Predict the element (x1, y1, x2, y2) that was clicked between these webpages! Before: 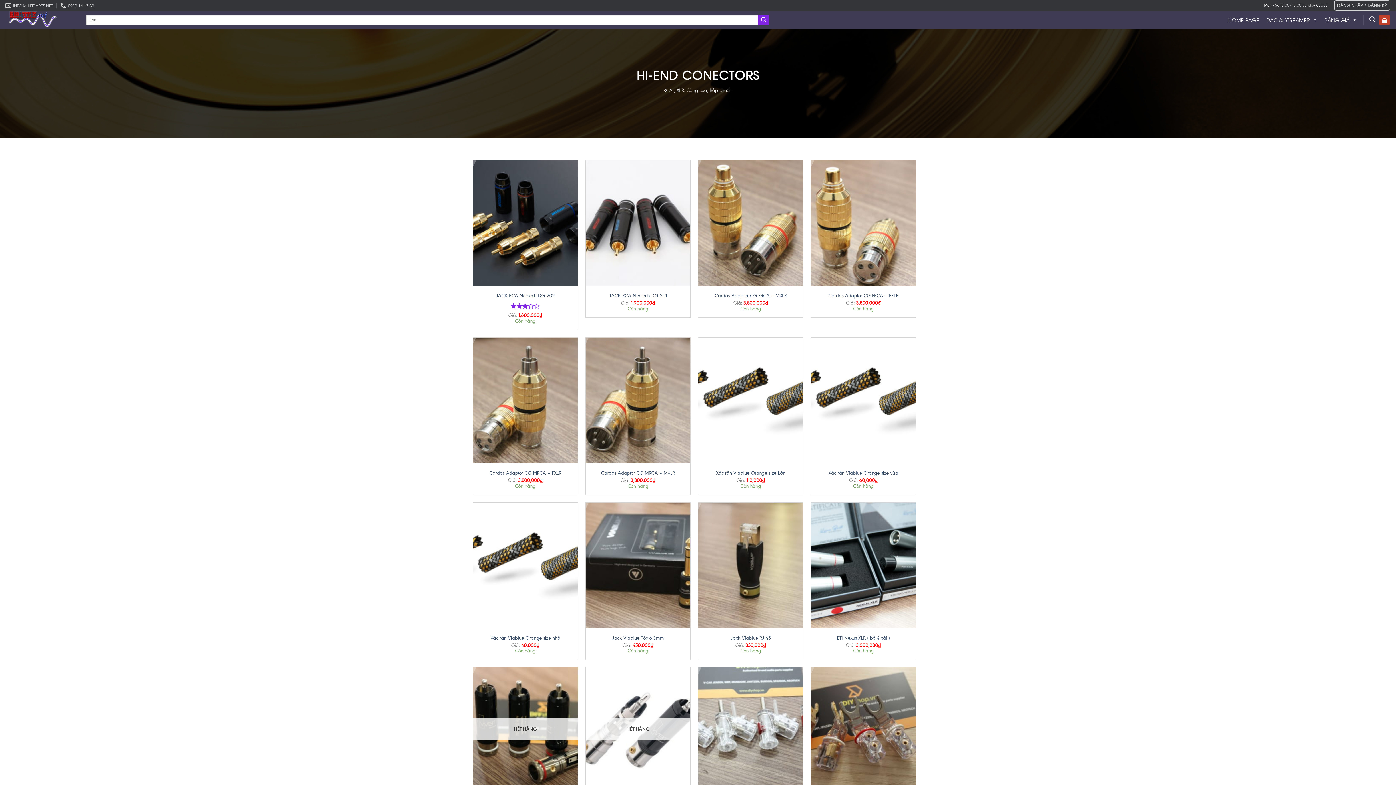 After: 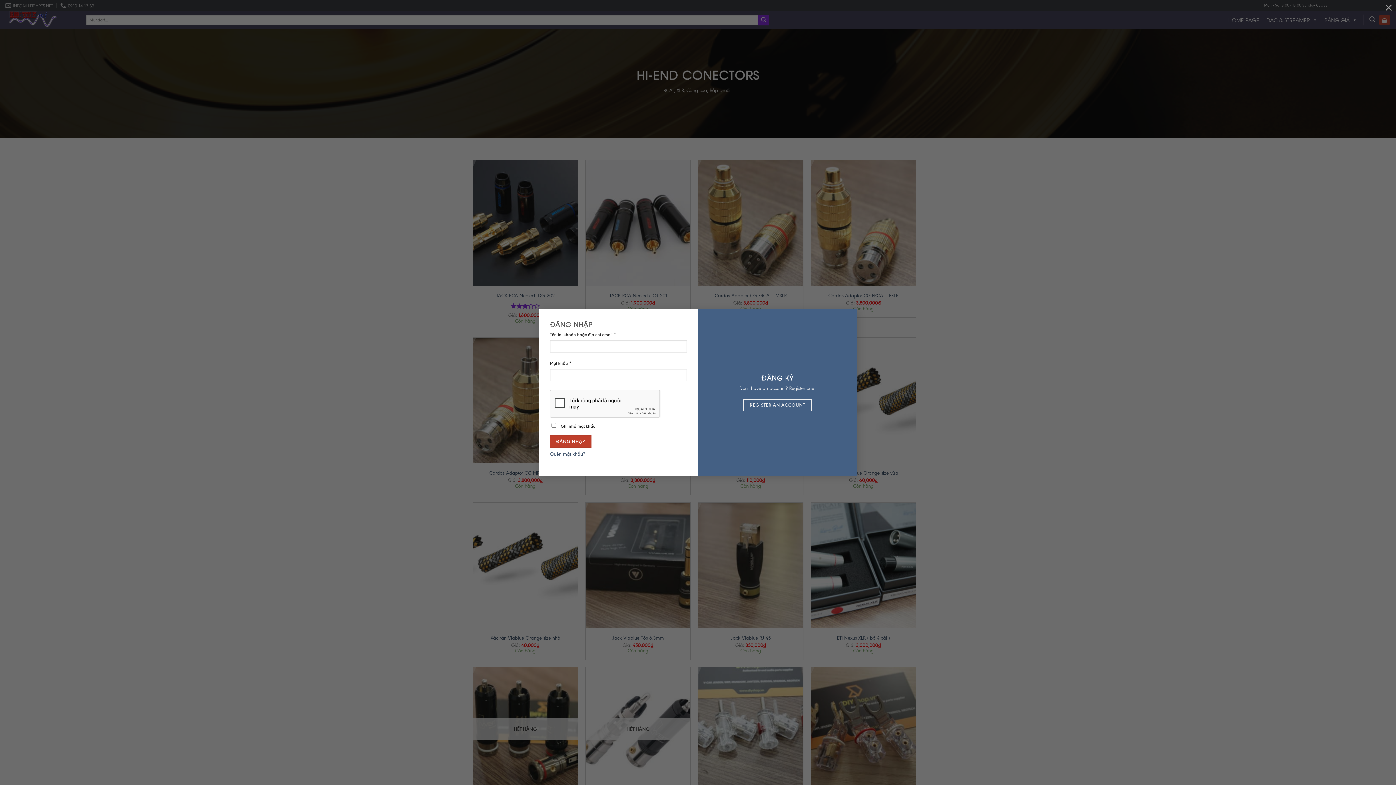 Action: bbox: (1334, 0, 1390, 10) label: ĐĂNG NHẬP / ĐĂNG KÝ